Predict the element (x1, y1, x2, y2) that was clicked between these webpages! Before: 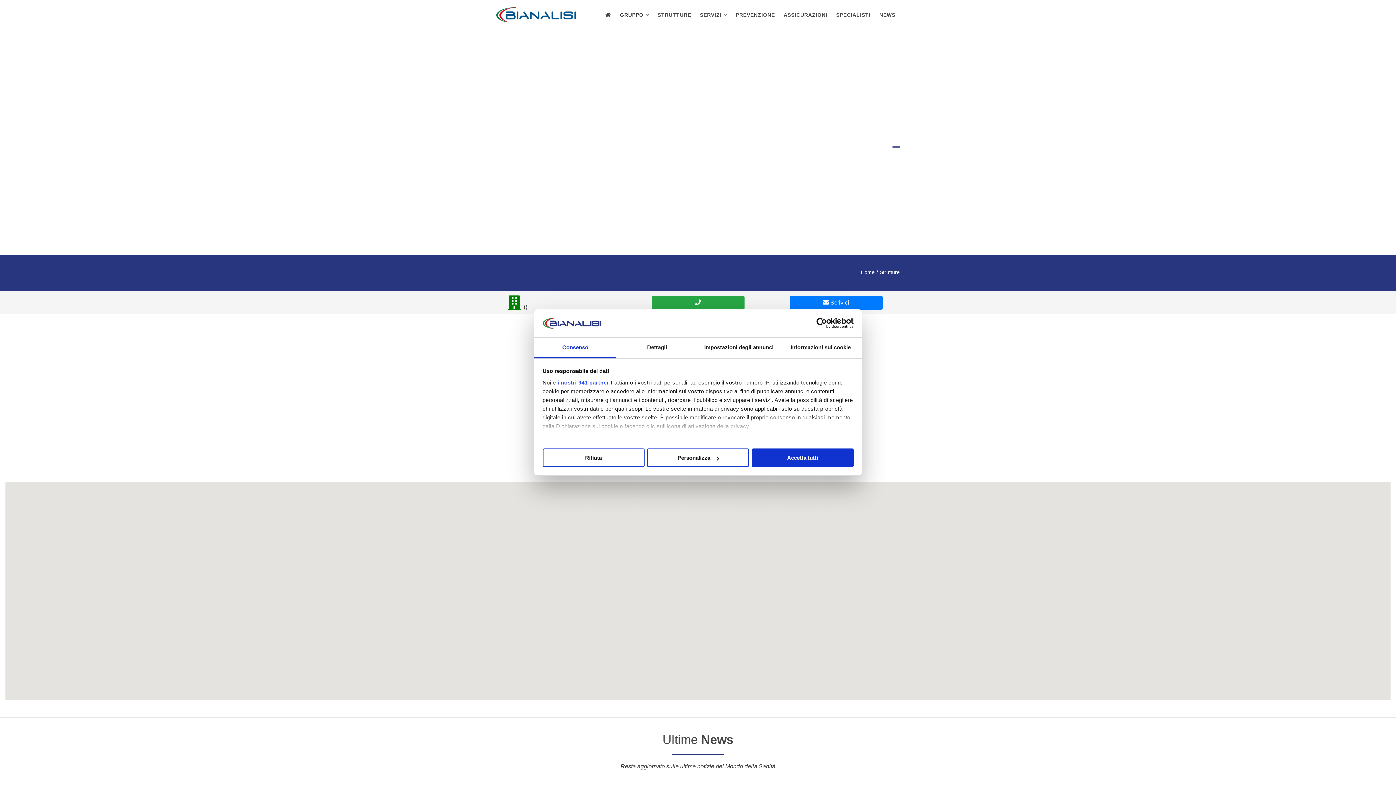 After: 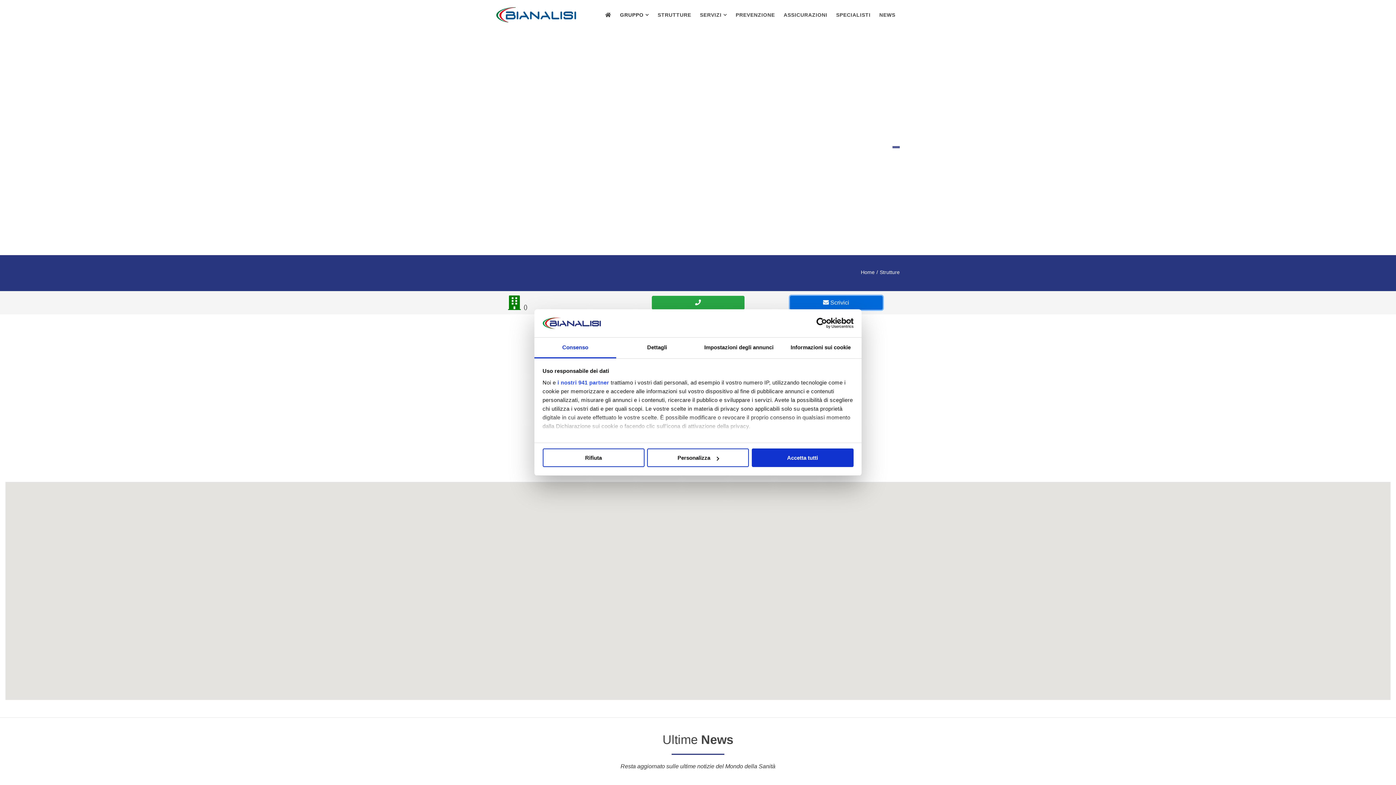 Action: bbox: (790, 296, 882, 309) label:  Scrivici